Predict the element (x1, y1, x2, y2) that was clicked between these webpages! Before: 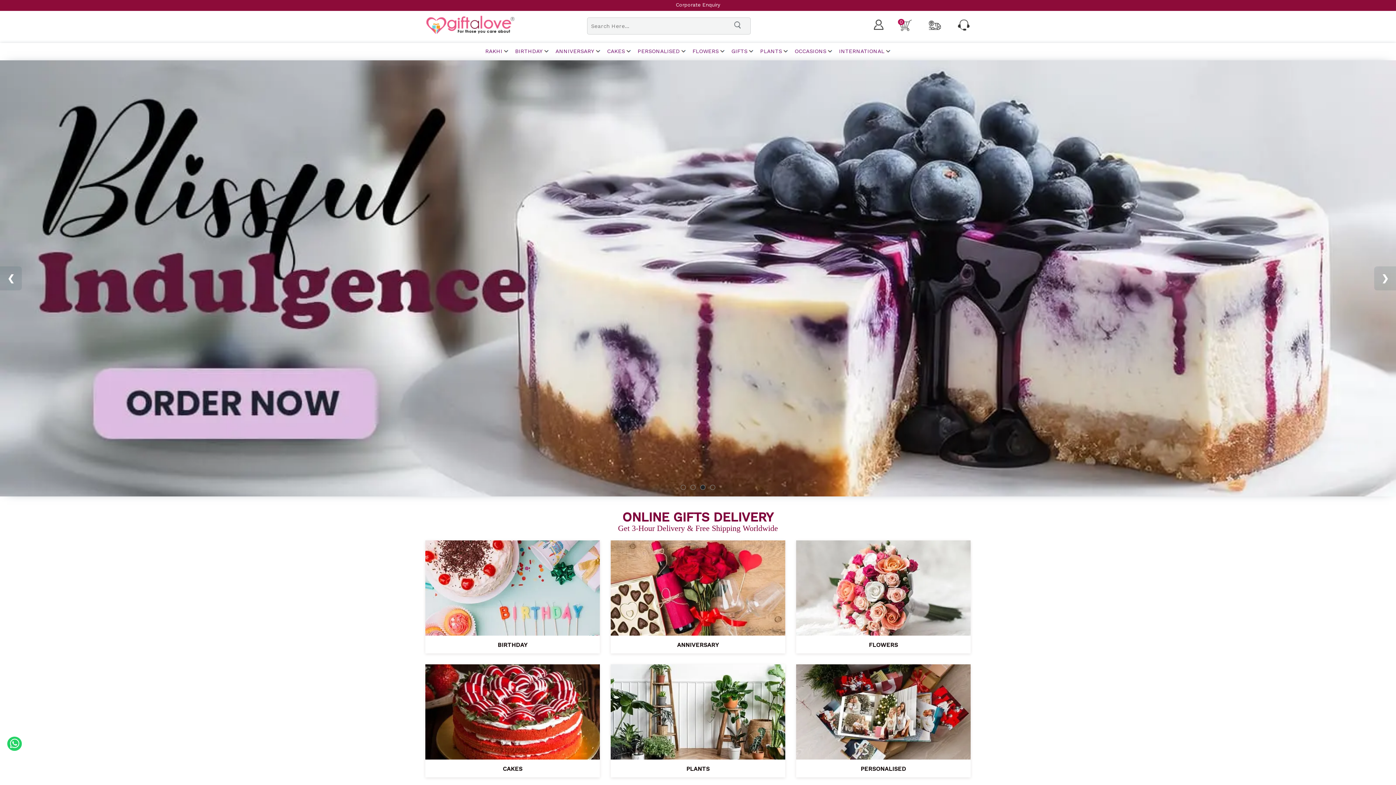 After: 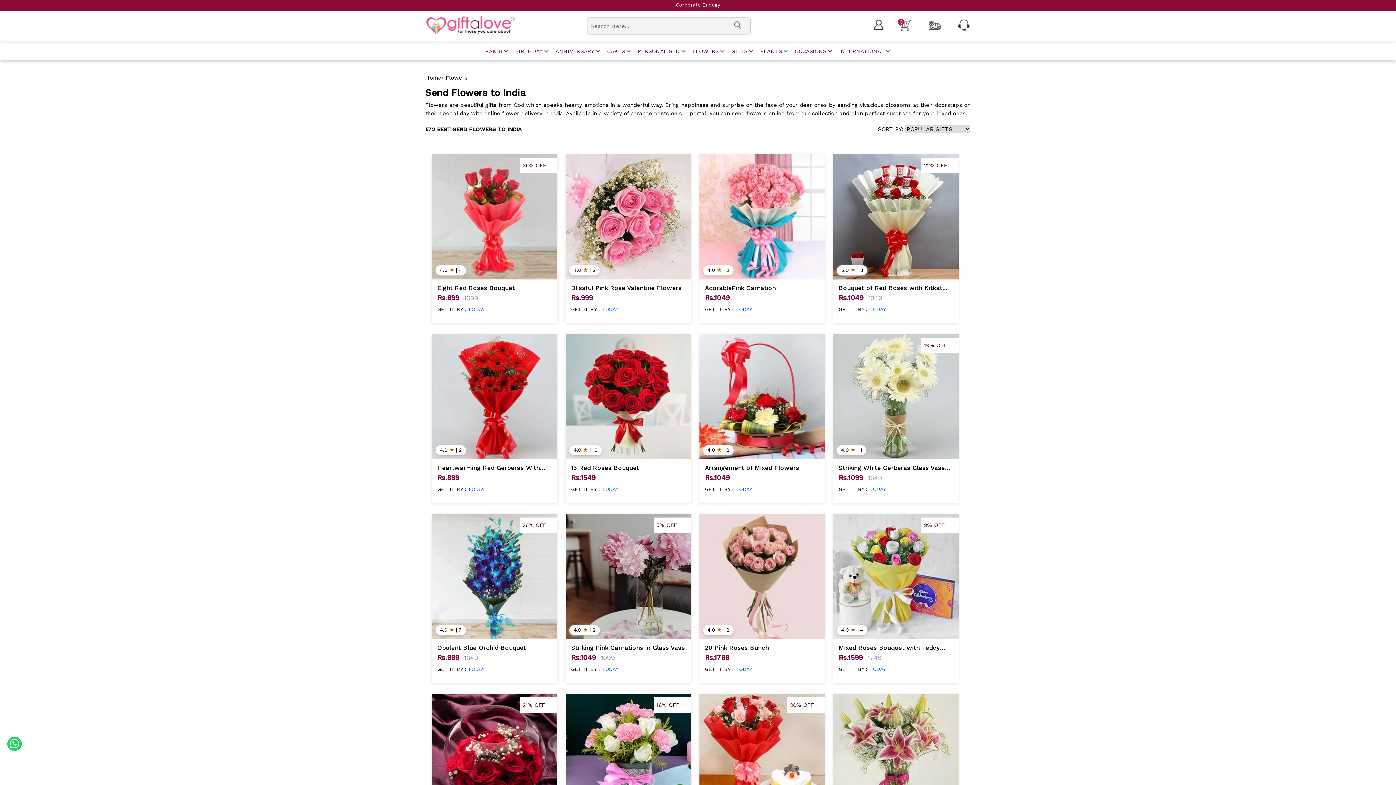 Action: bbox: (796, 630, 970, 653) label: FLOWERS